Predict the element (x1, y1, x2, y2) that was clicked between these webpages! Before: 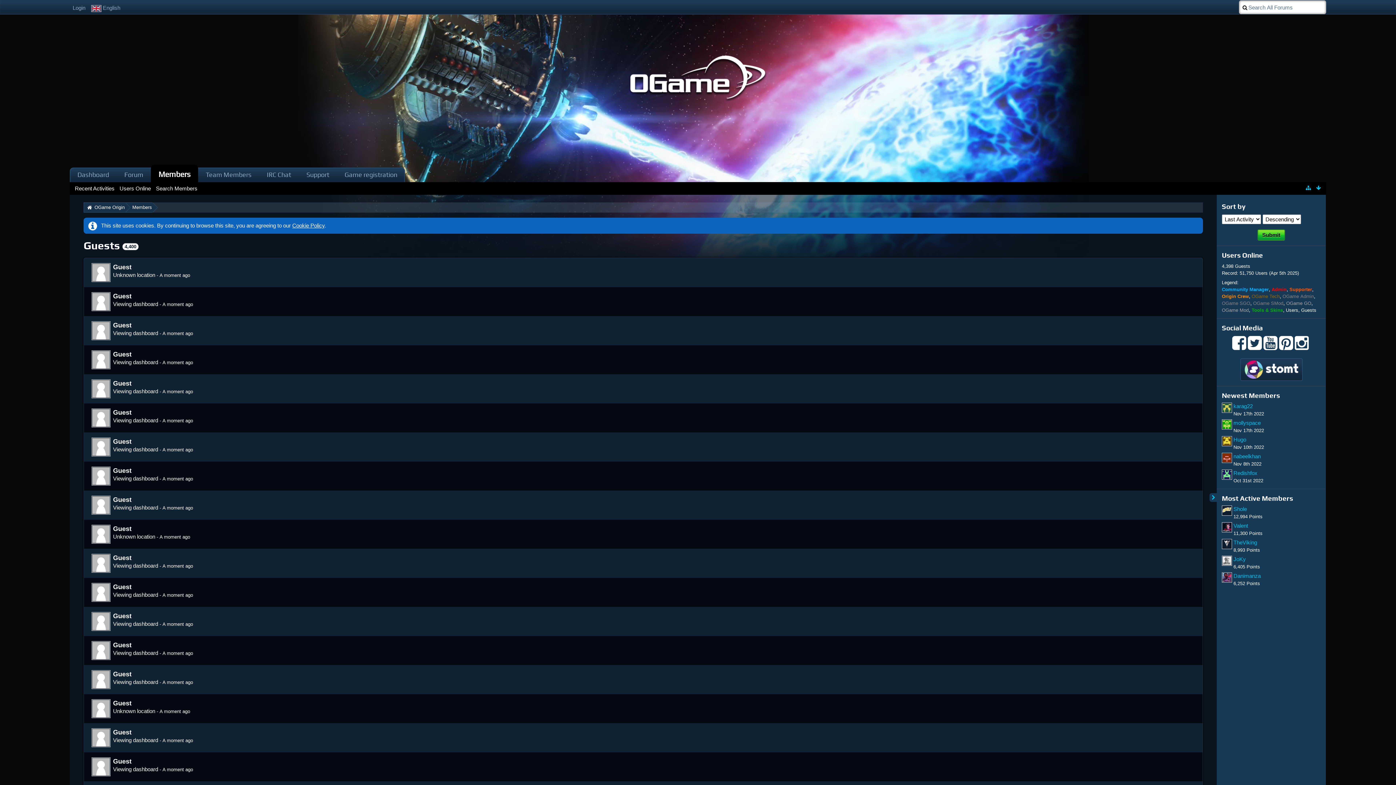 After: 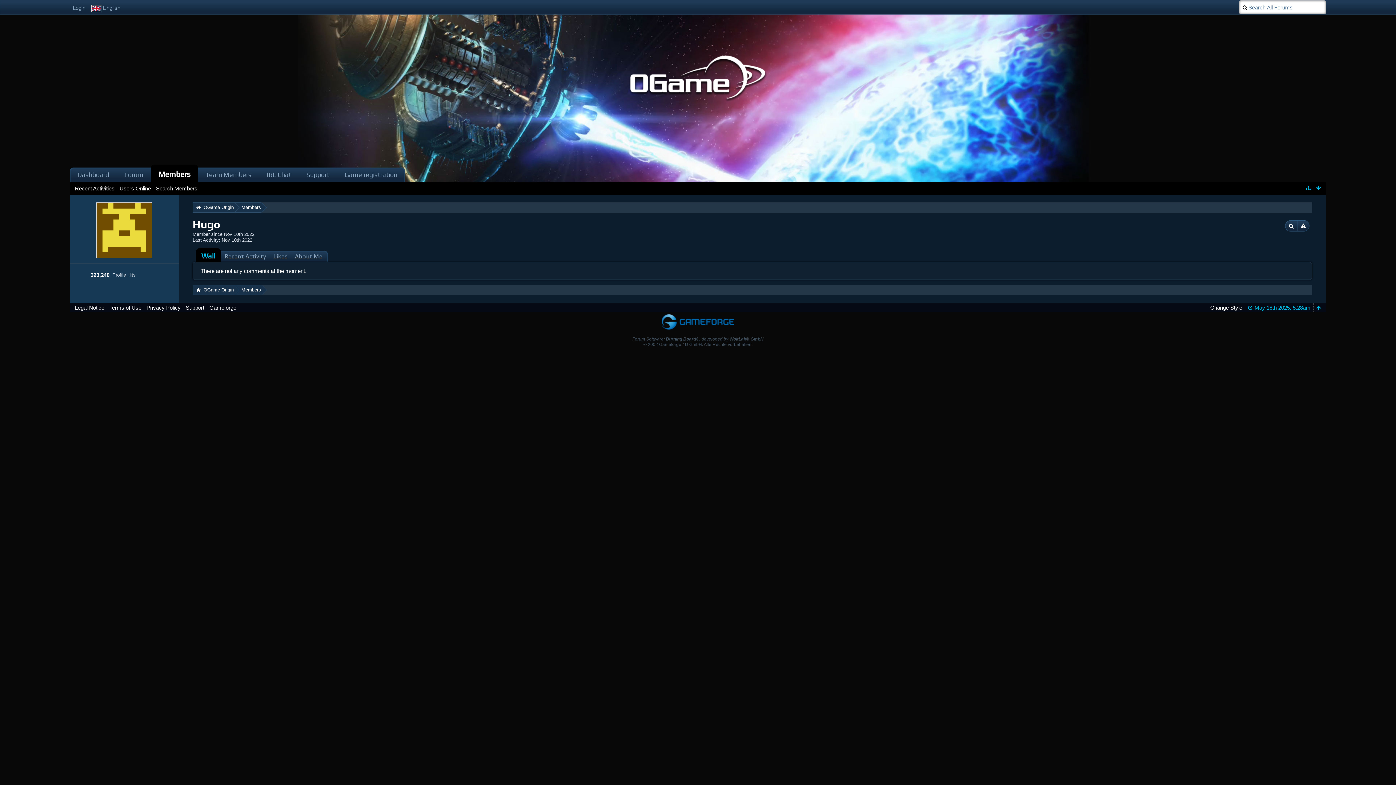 Action: bbox: (1233, 436, 1246, 442) label: Hugo